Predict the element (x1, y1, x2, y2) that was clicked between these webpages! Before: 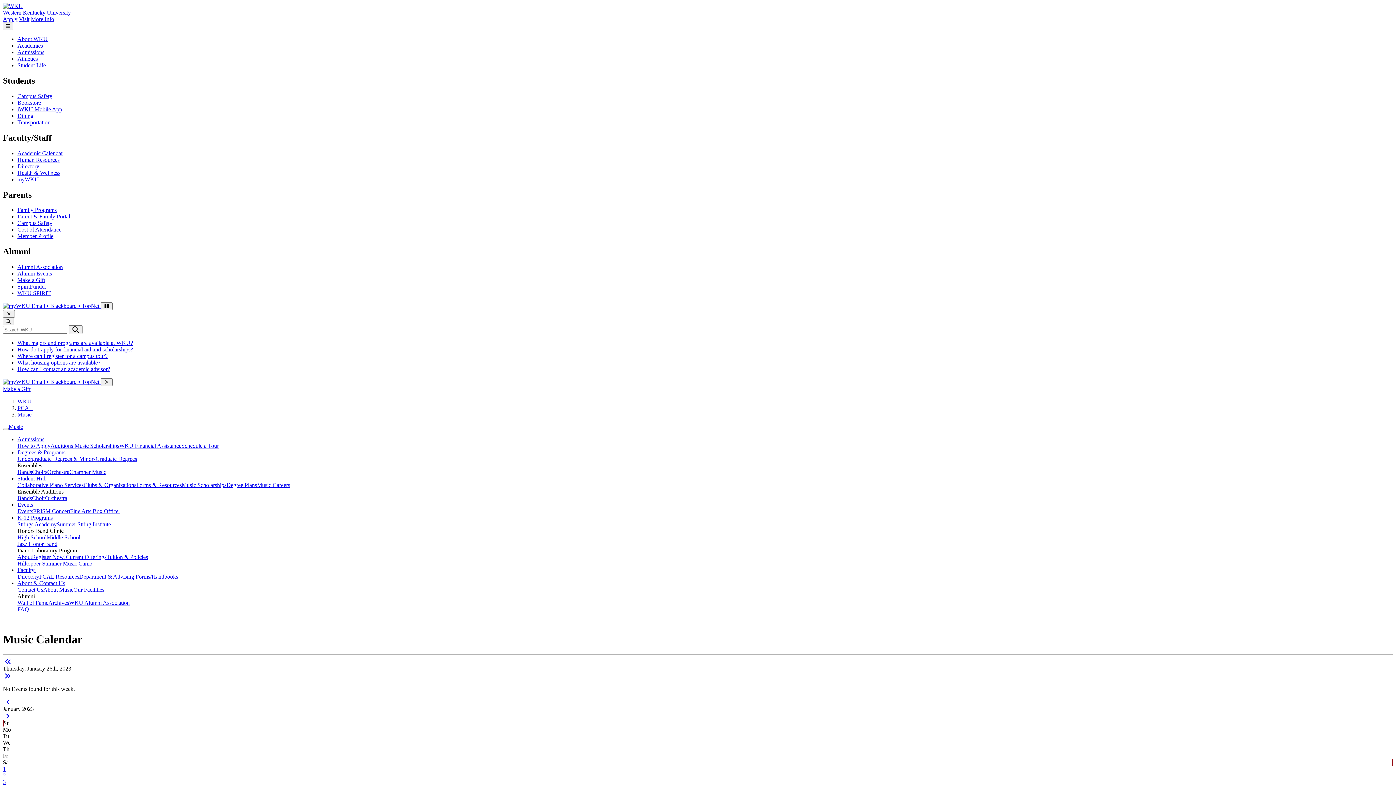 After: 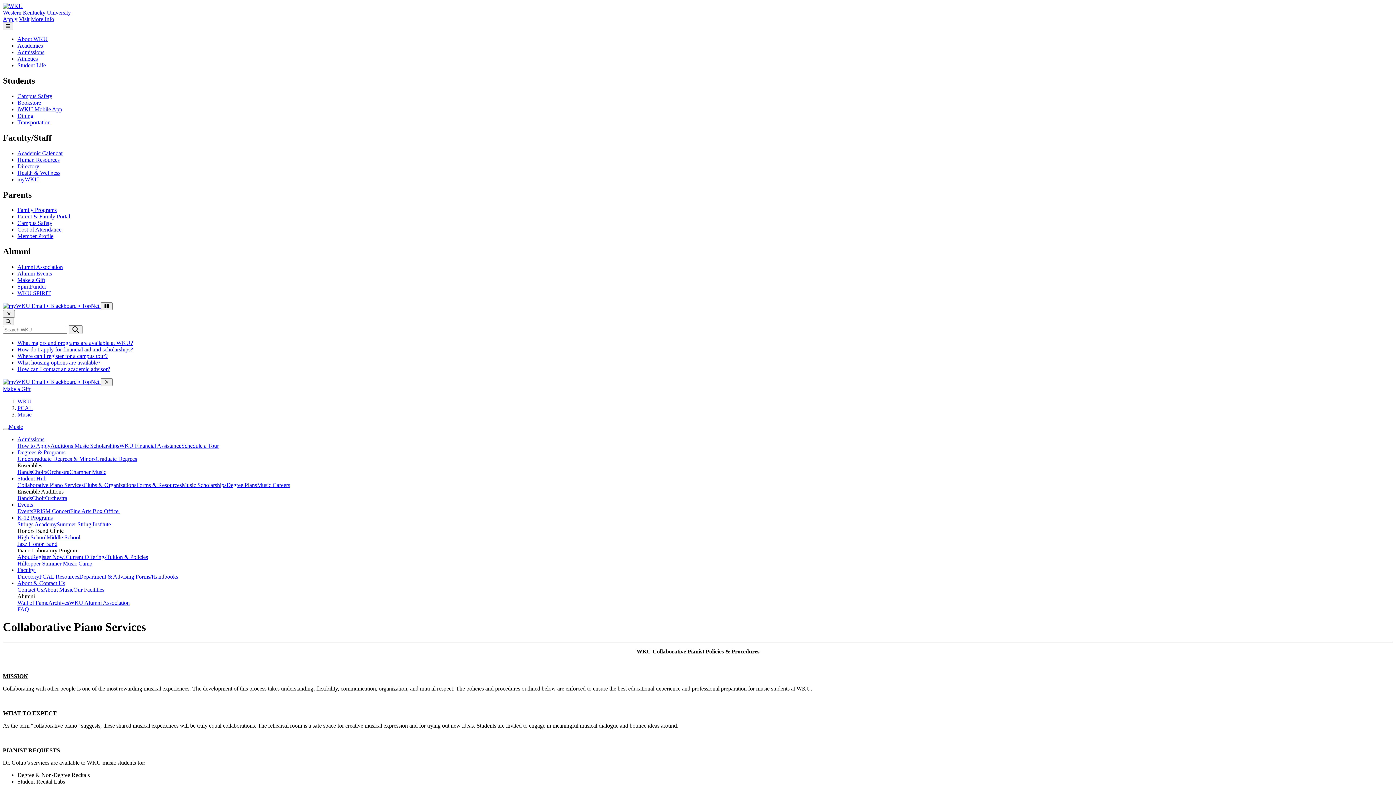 Action: bbox: (17, 482, 83, 488) label: Collaborative Piano Services